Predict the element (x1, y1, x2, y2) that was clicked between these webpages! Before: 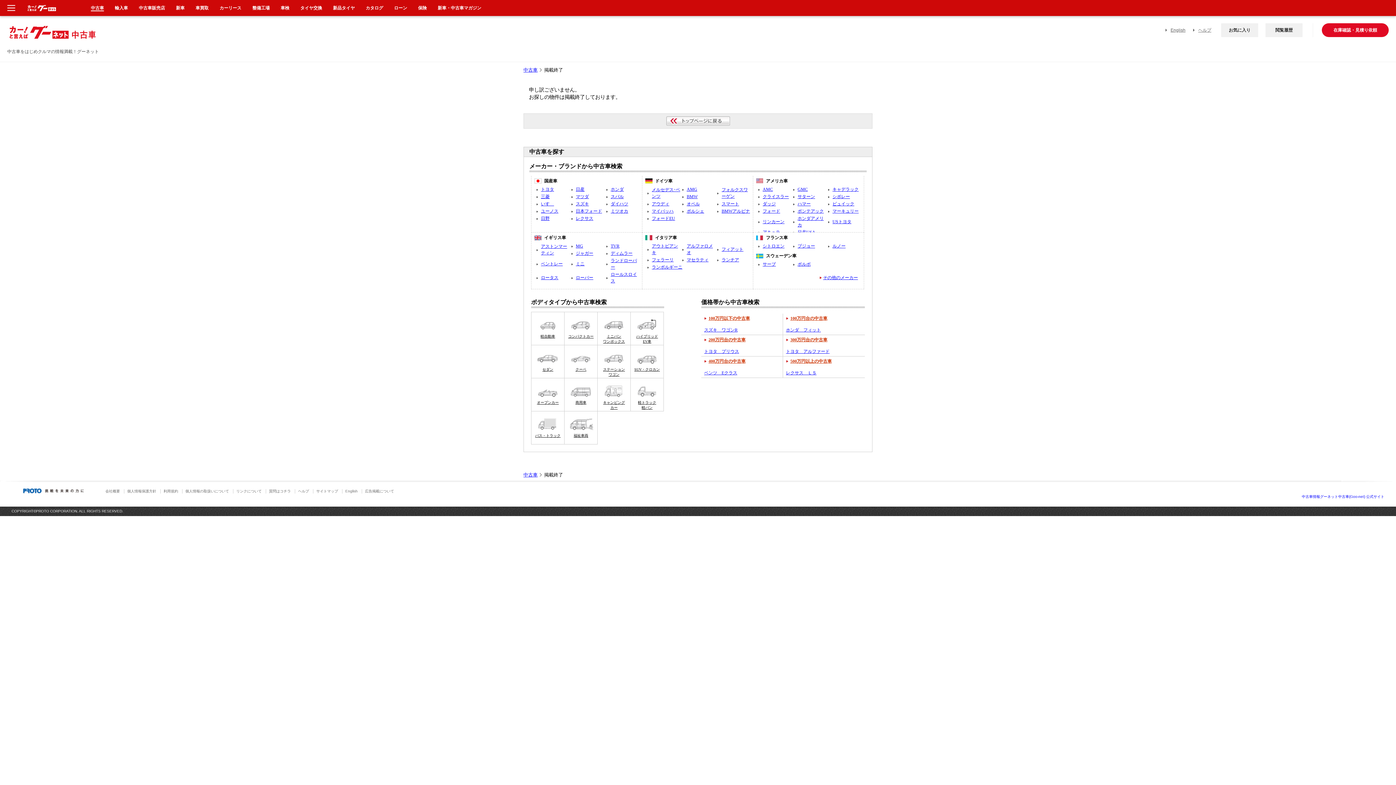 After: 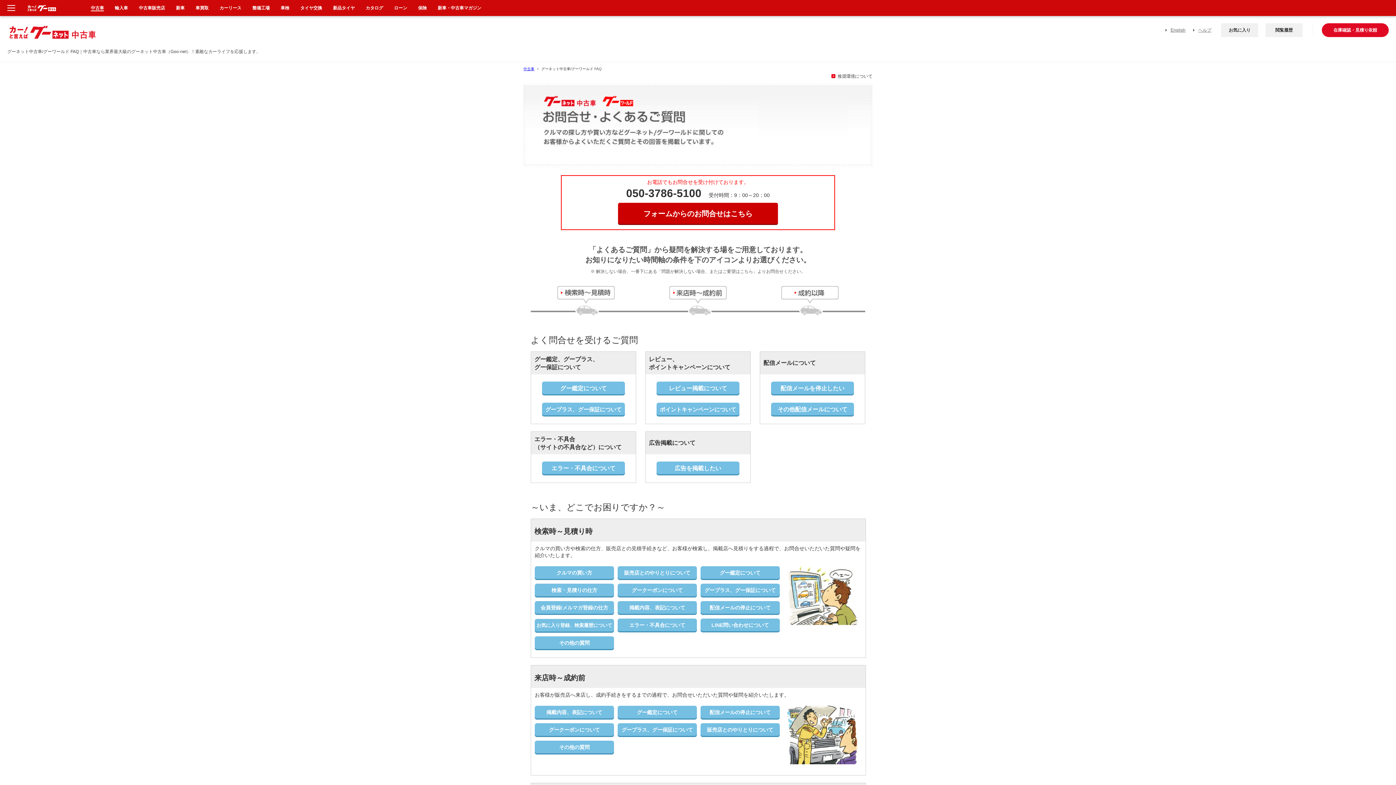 Action: bbox: (1193, 27, 1211, 32) label: ヘルプ